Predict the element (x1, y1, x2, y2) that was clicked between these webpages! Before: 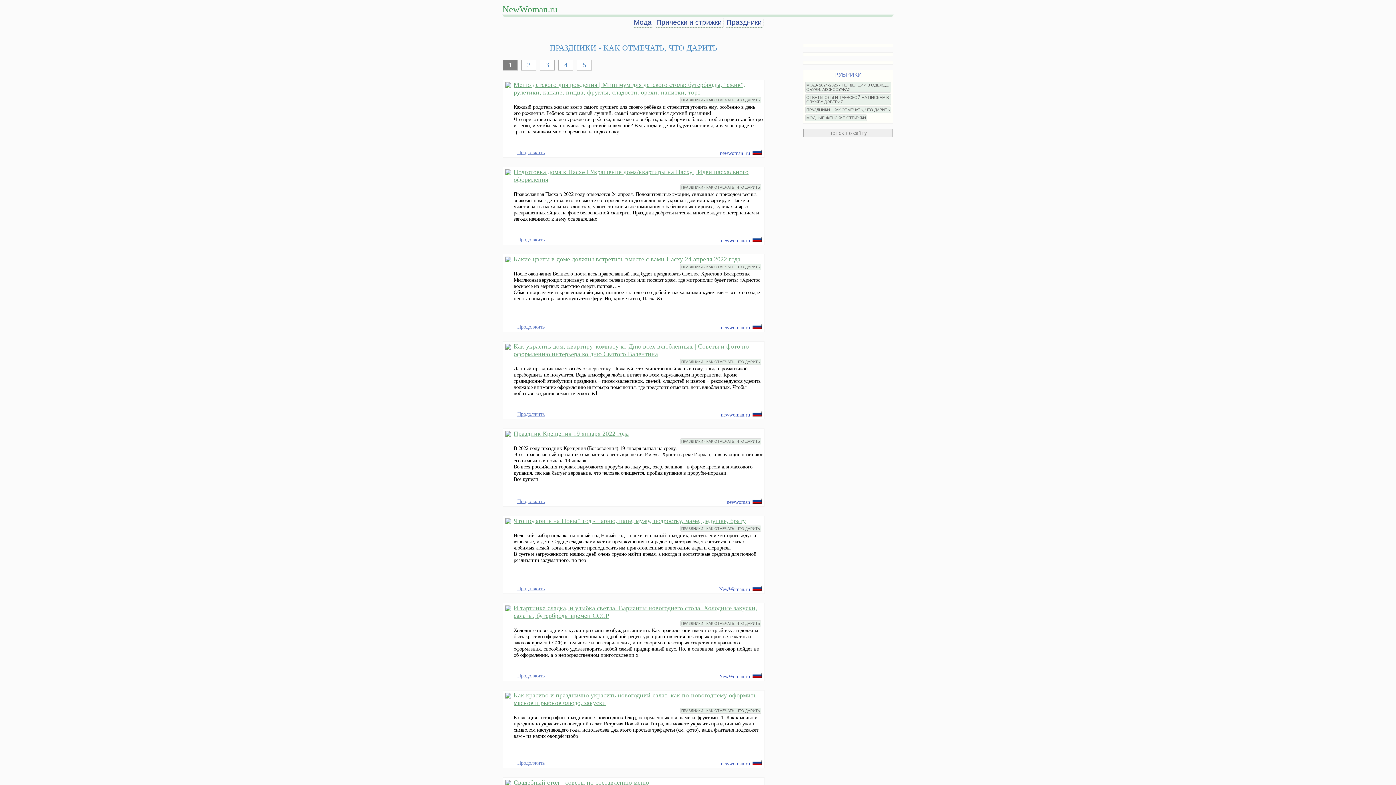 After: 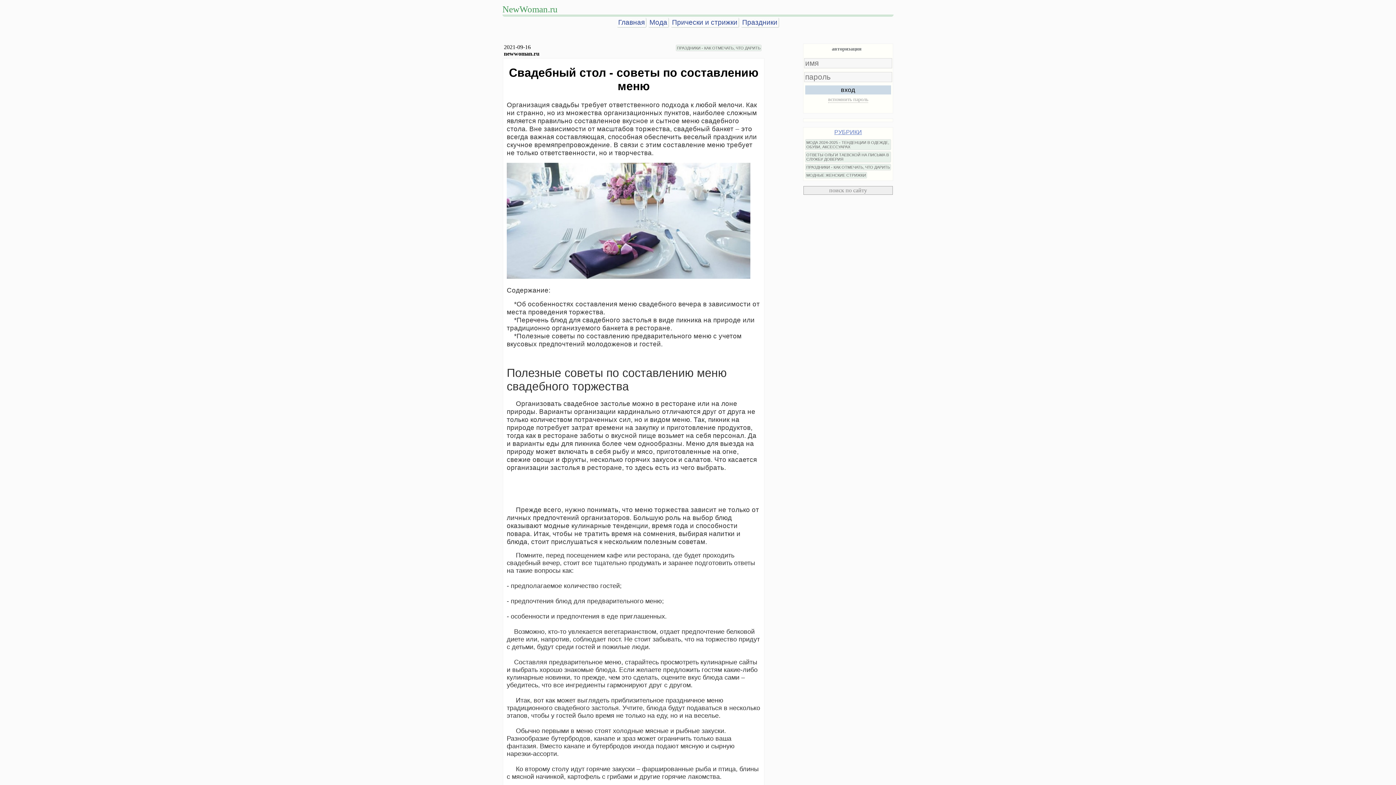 Action: bbox: (513, 779, 649, 786) label: Свадебный стол - советы по составлению меню